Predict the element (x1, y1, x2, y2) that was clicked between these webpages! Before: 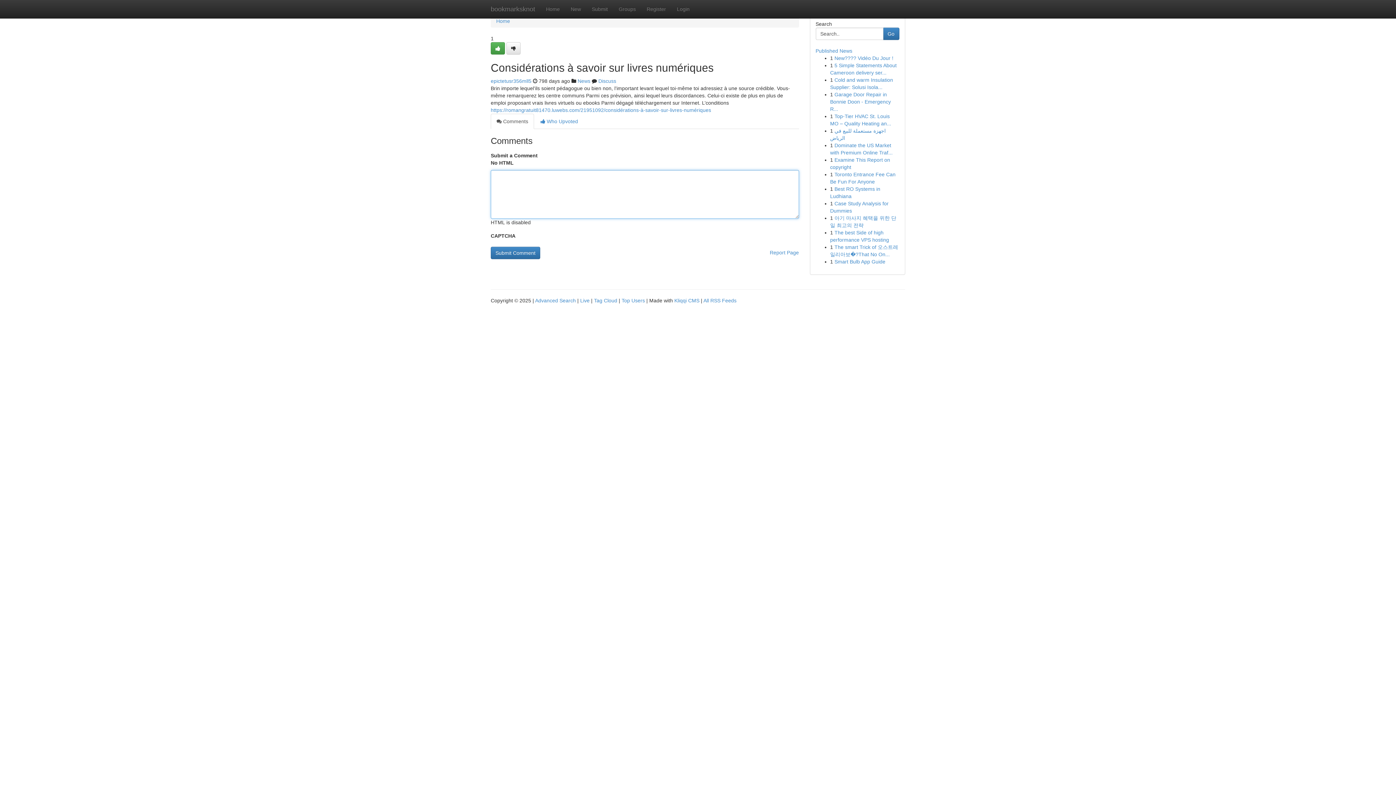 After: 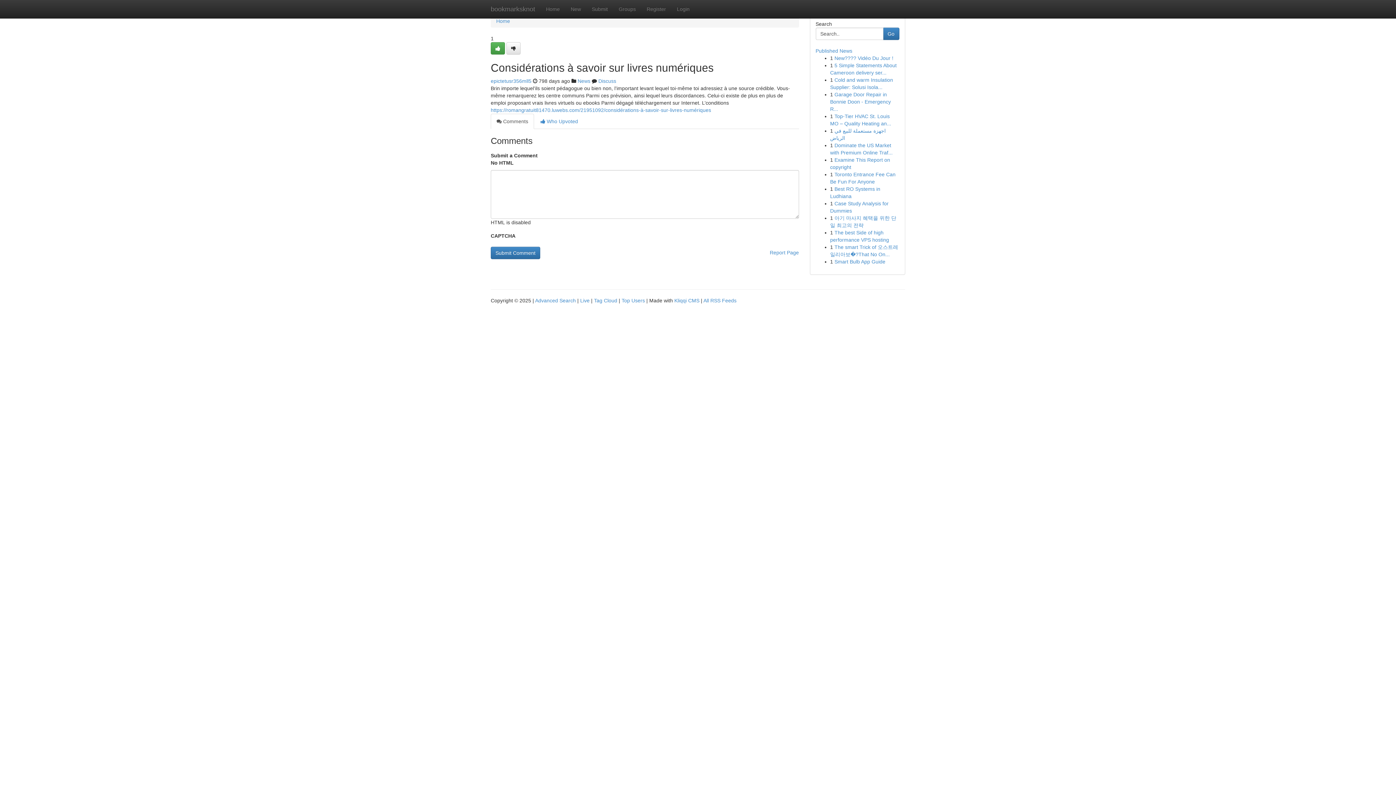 Action: bbox: (490, 113, 534, 129) label:  Comments